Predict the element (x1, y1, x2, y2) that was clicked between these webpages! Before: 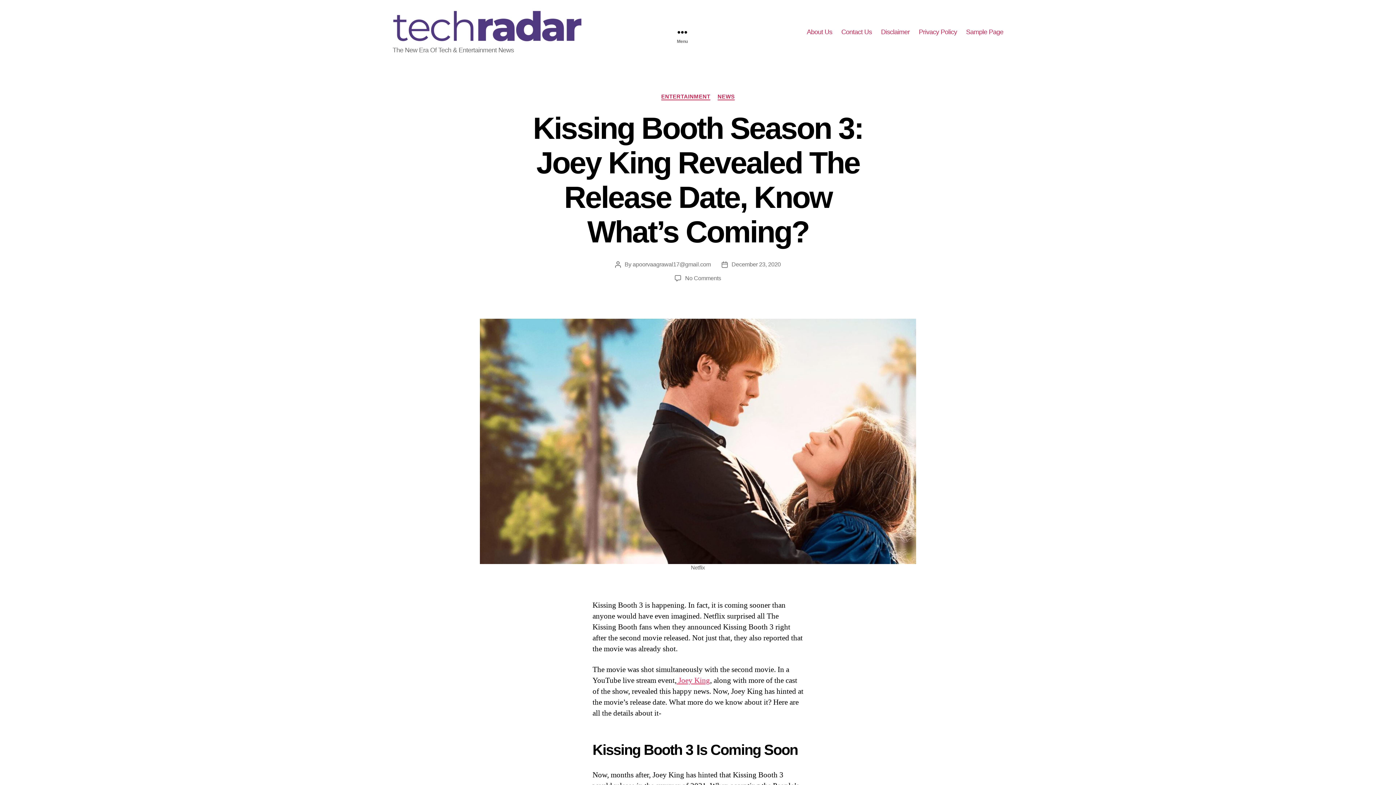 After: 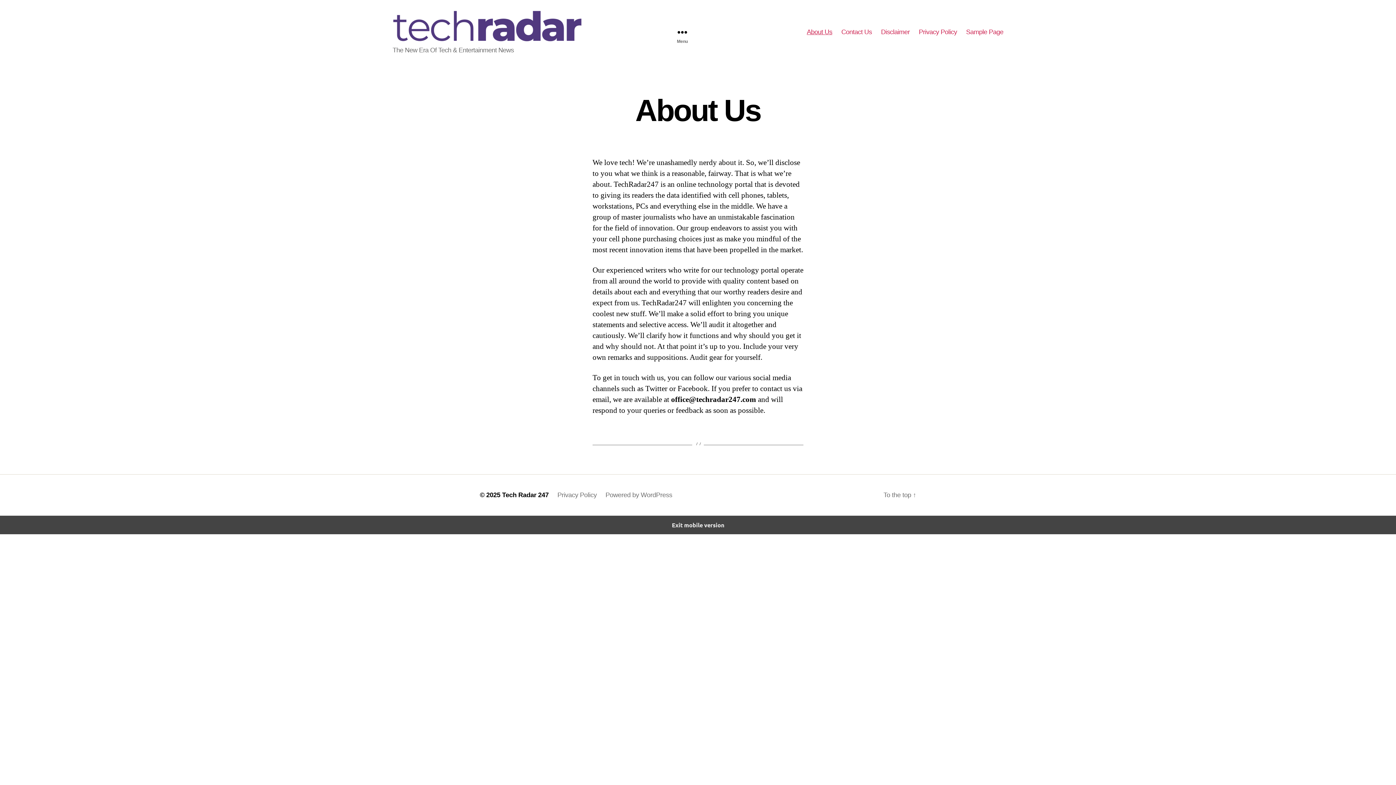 Action: label: About Us bbox: (807, 28, 832, 35)